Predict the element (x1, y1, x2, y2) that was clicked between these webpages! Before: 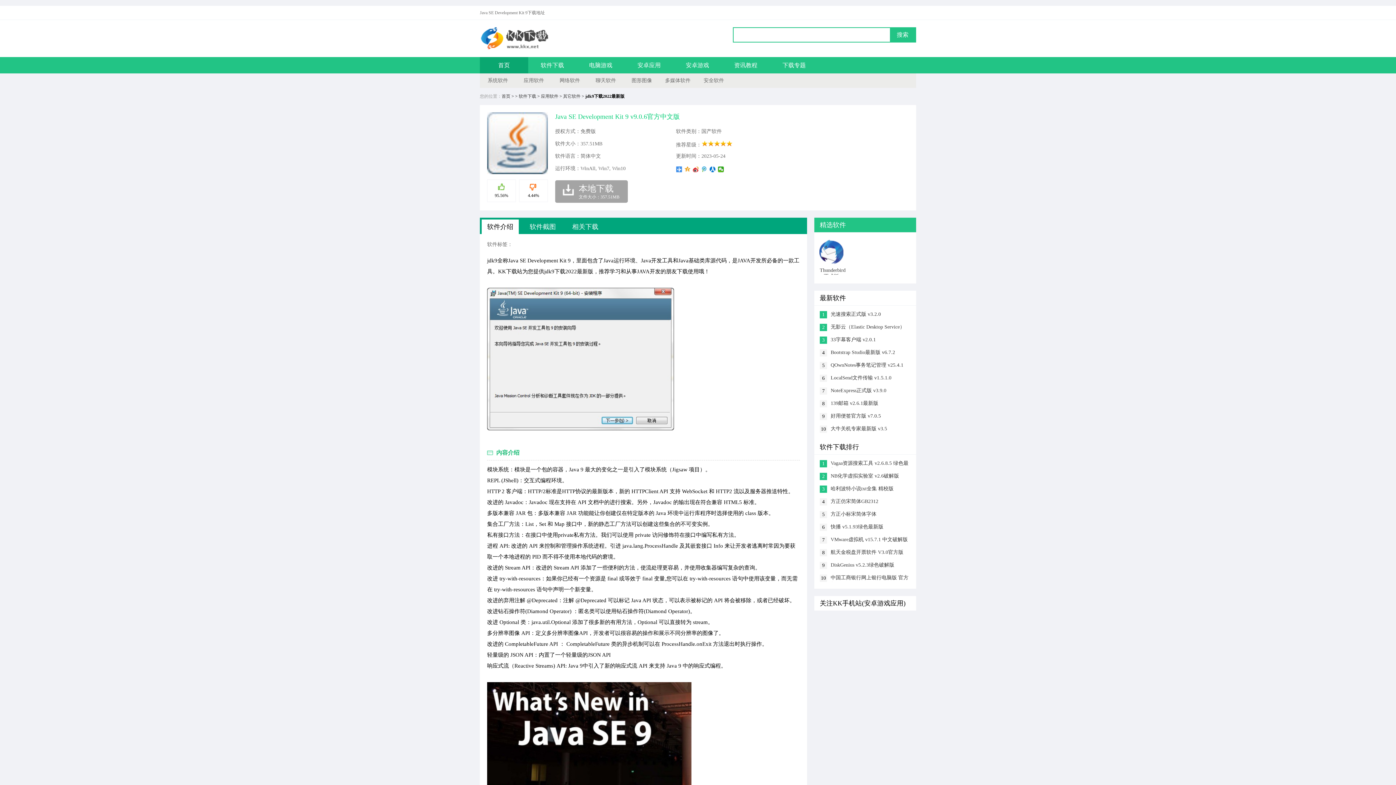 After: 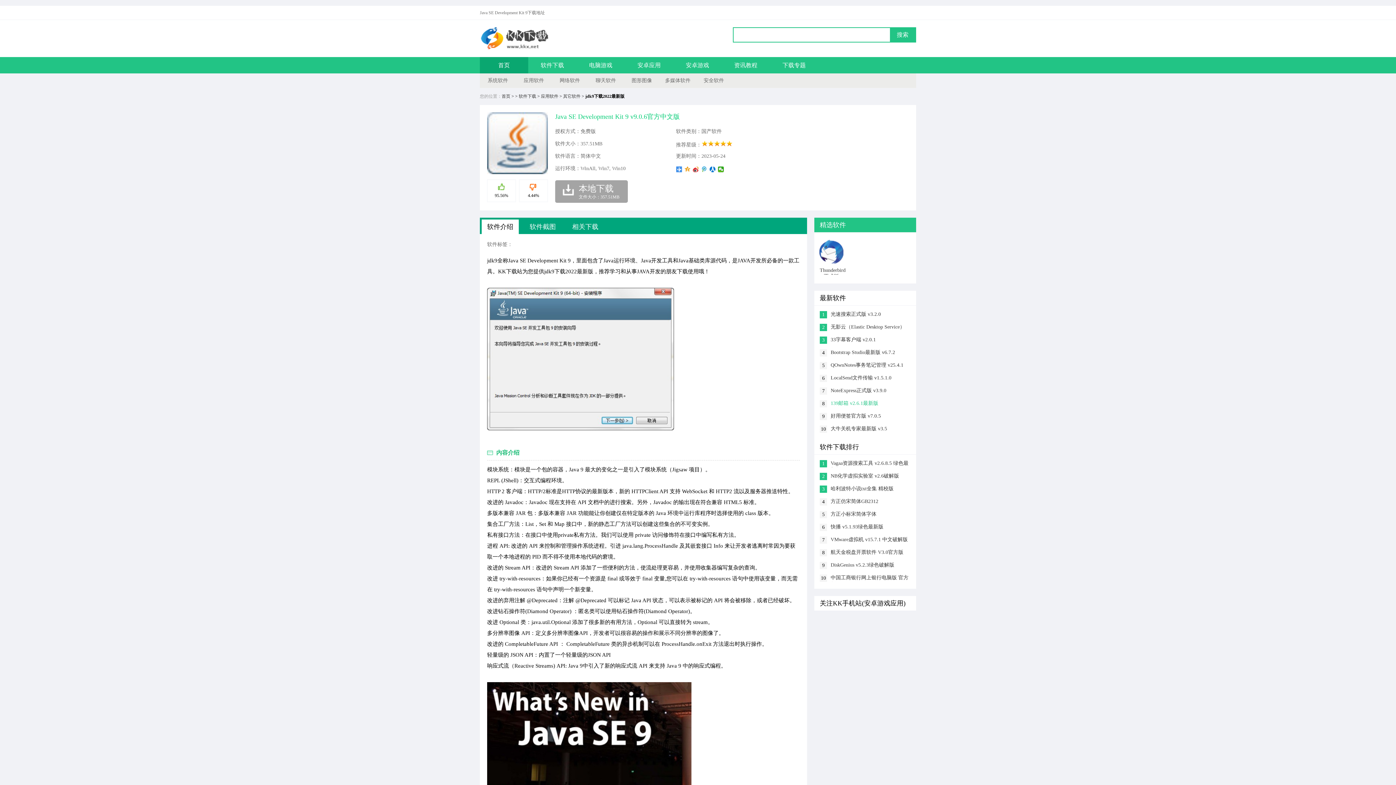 Action: label: 139邮箱 v2.6.1最新版 bbox: (830, 400, 910, 407)